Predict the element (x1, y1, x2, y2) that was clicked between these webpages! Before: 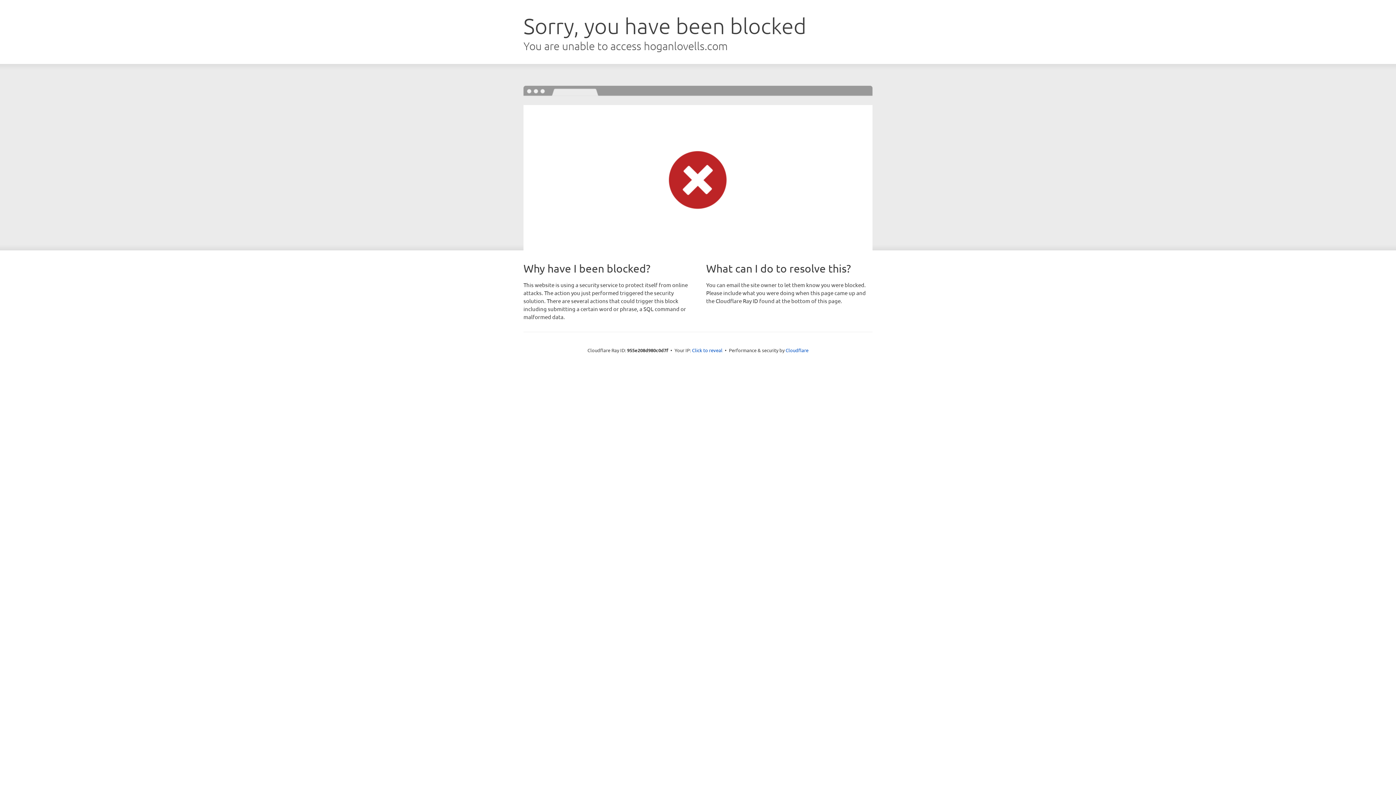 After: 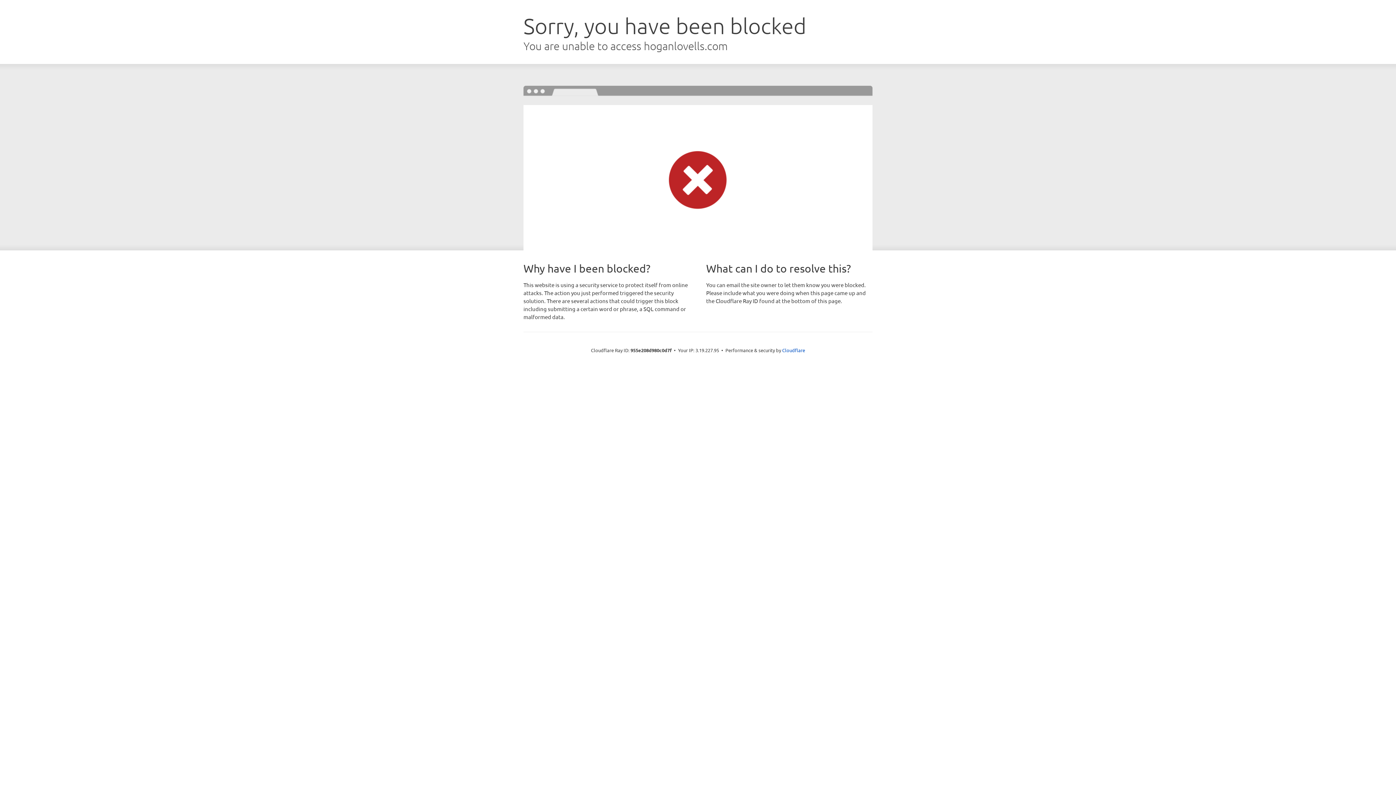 Action: label: Click to reveal bbox: (692, 346, 722, 353)